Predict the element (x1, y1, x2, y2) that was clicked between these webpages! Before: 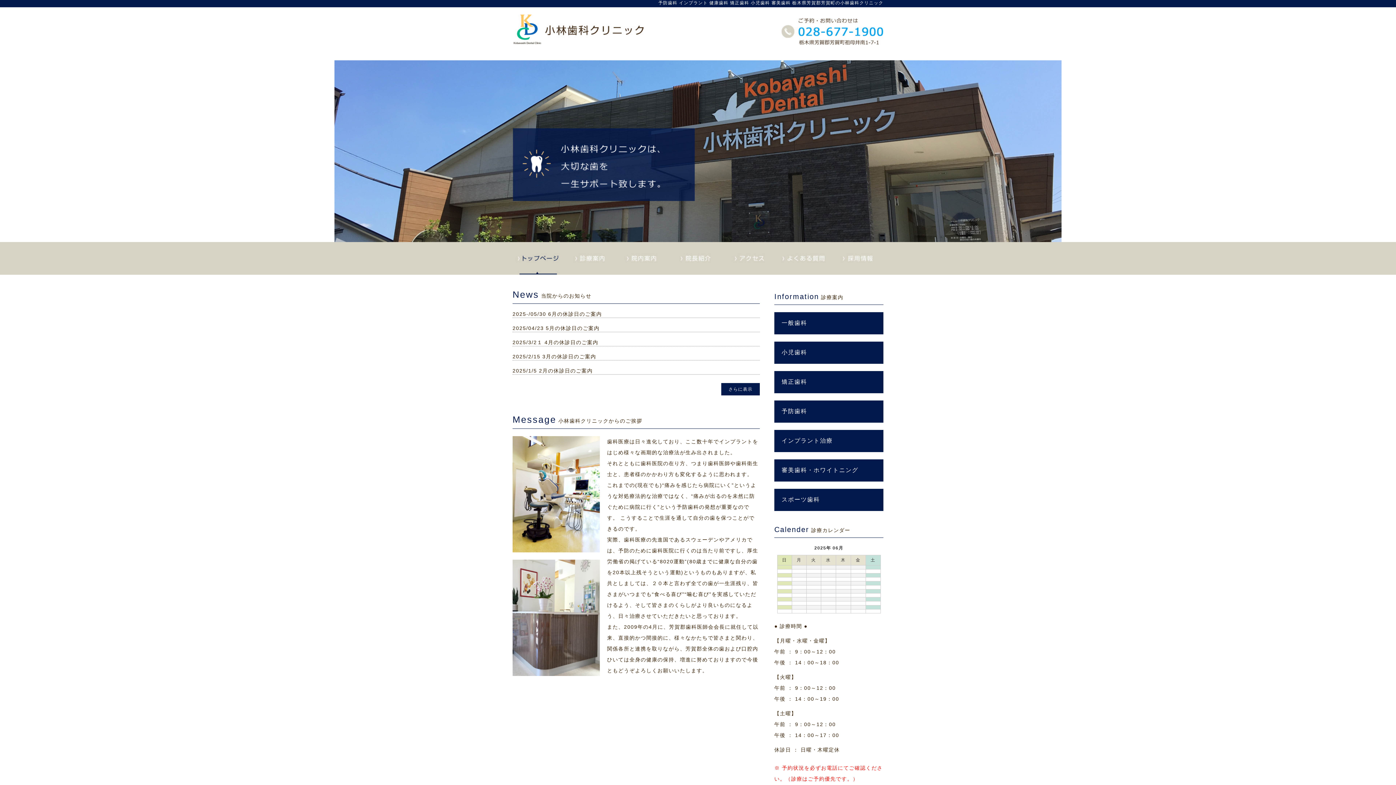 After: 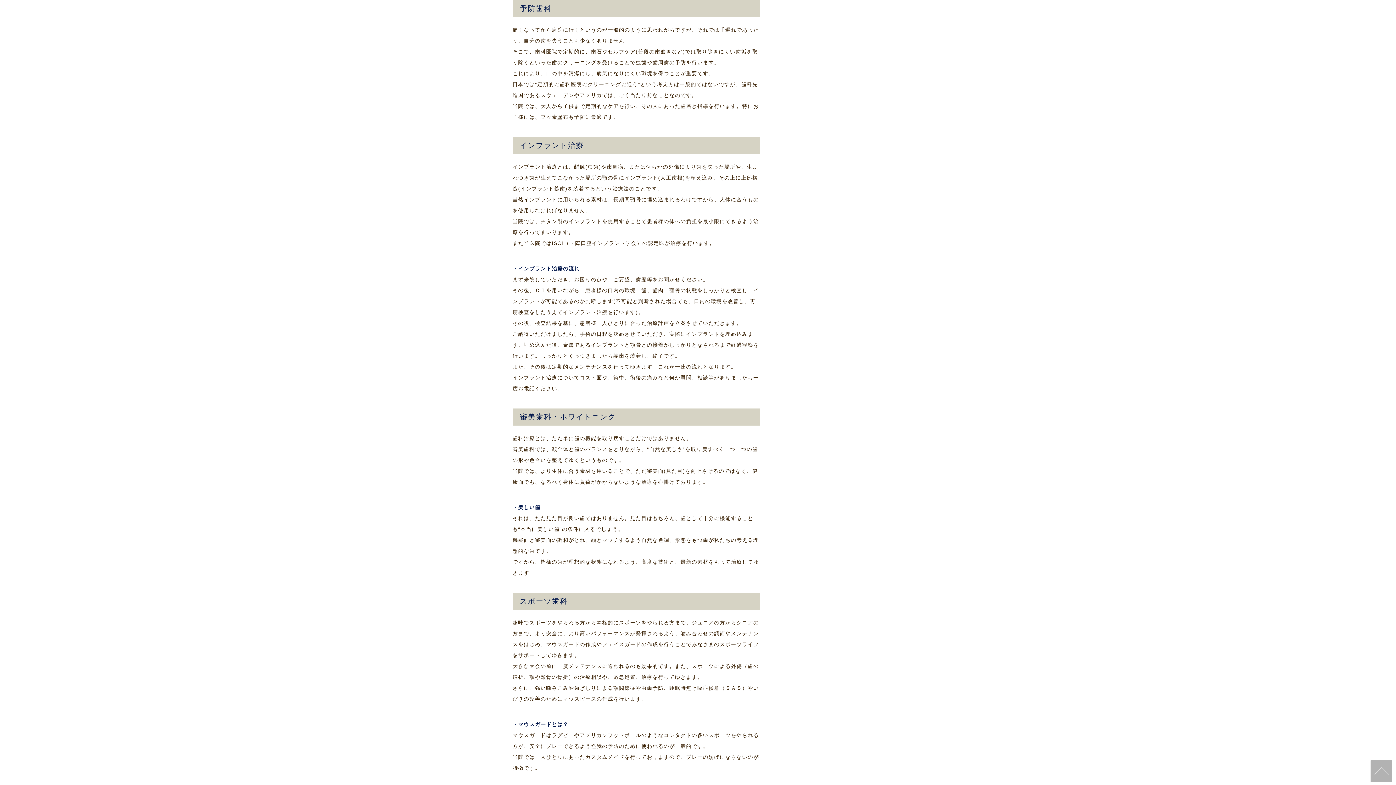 Action: label: 予防歯科 bbox: (774, 400, 883, 422)